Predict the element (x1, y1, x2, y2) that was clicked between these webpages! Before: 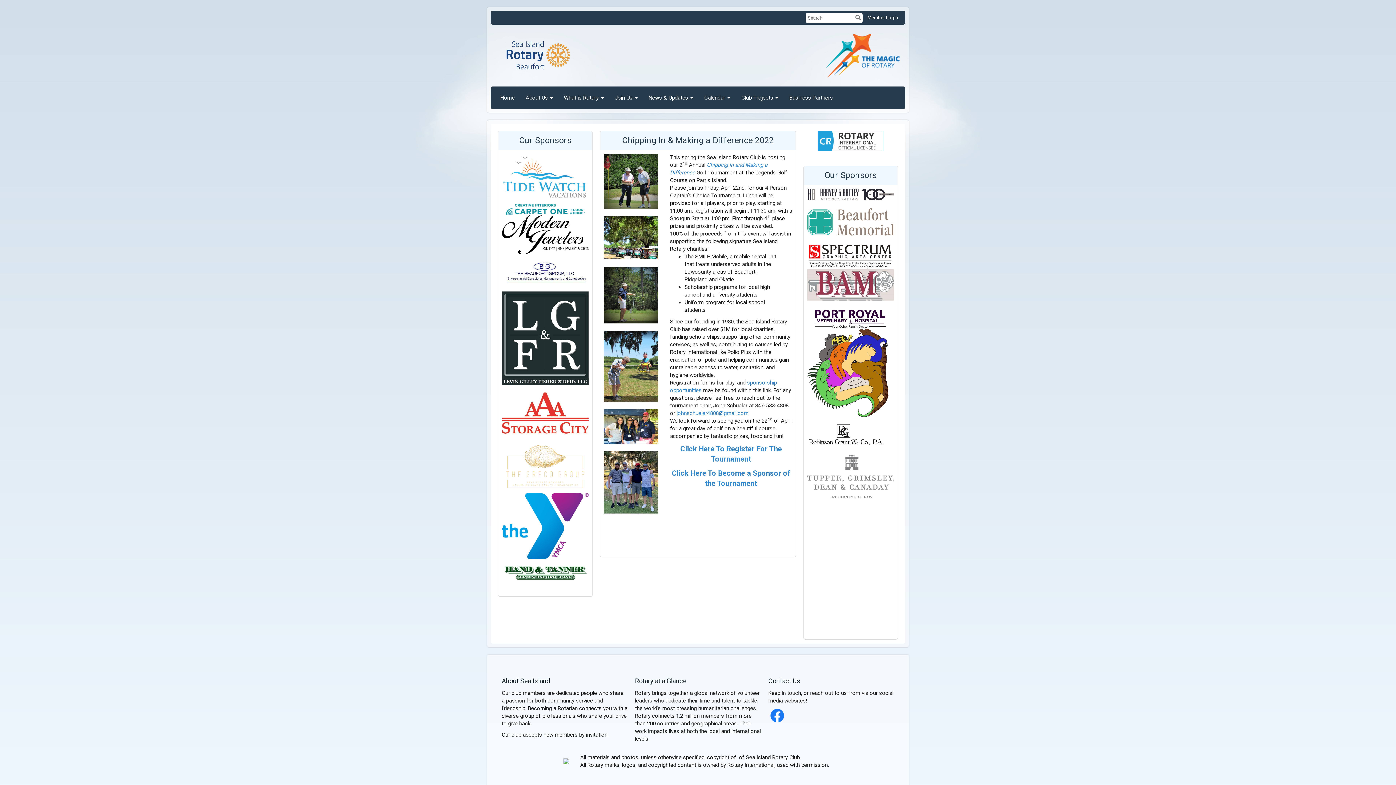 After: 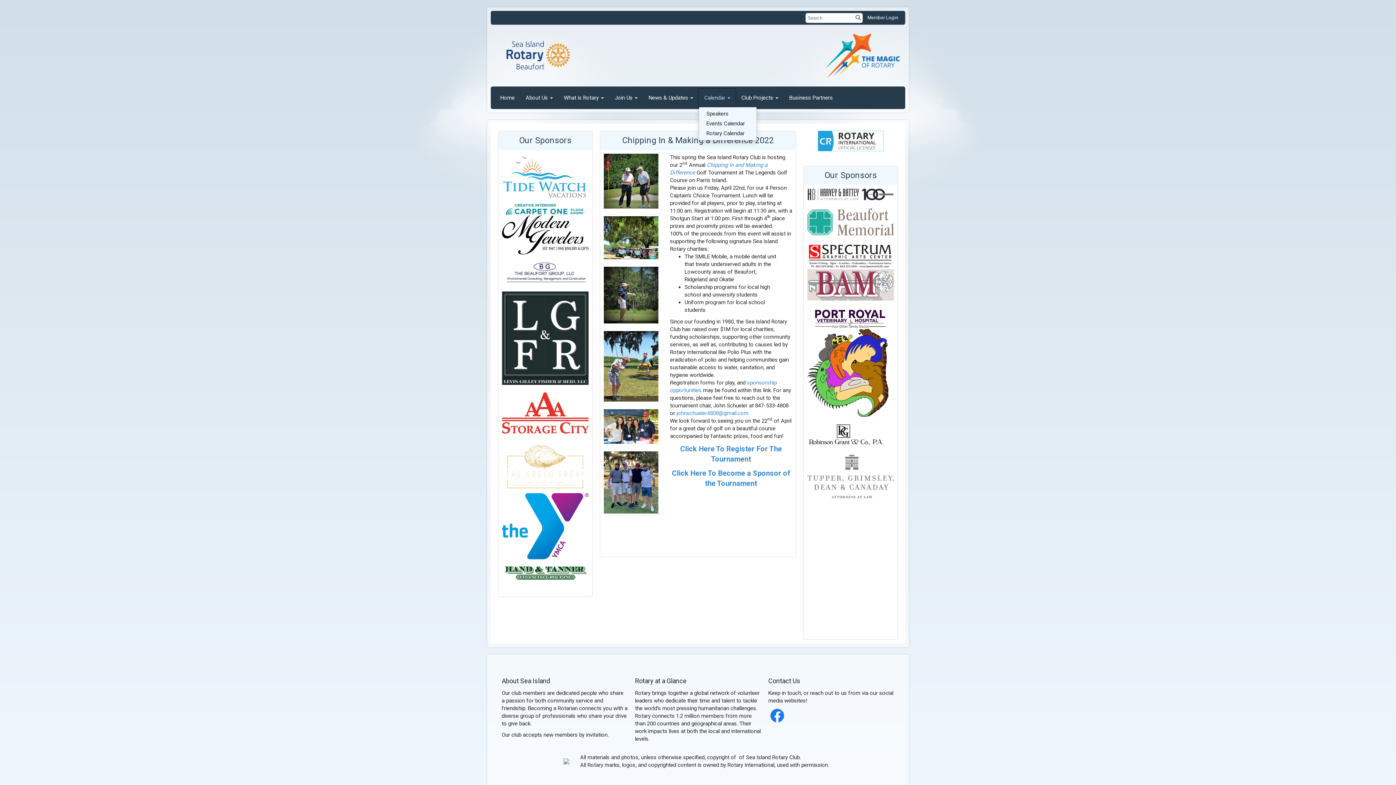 Action: bbox: (698, 88, 736, 106) label: Calendar